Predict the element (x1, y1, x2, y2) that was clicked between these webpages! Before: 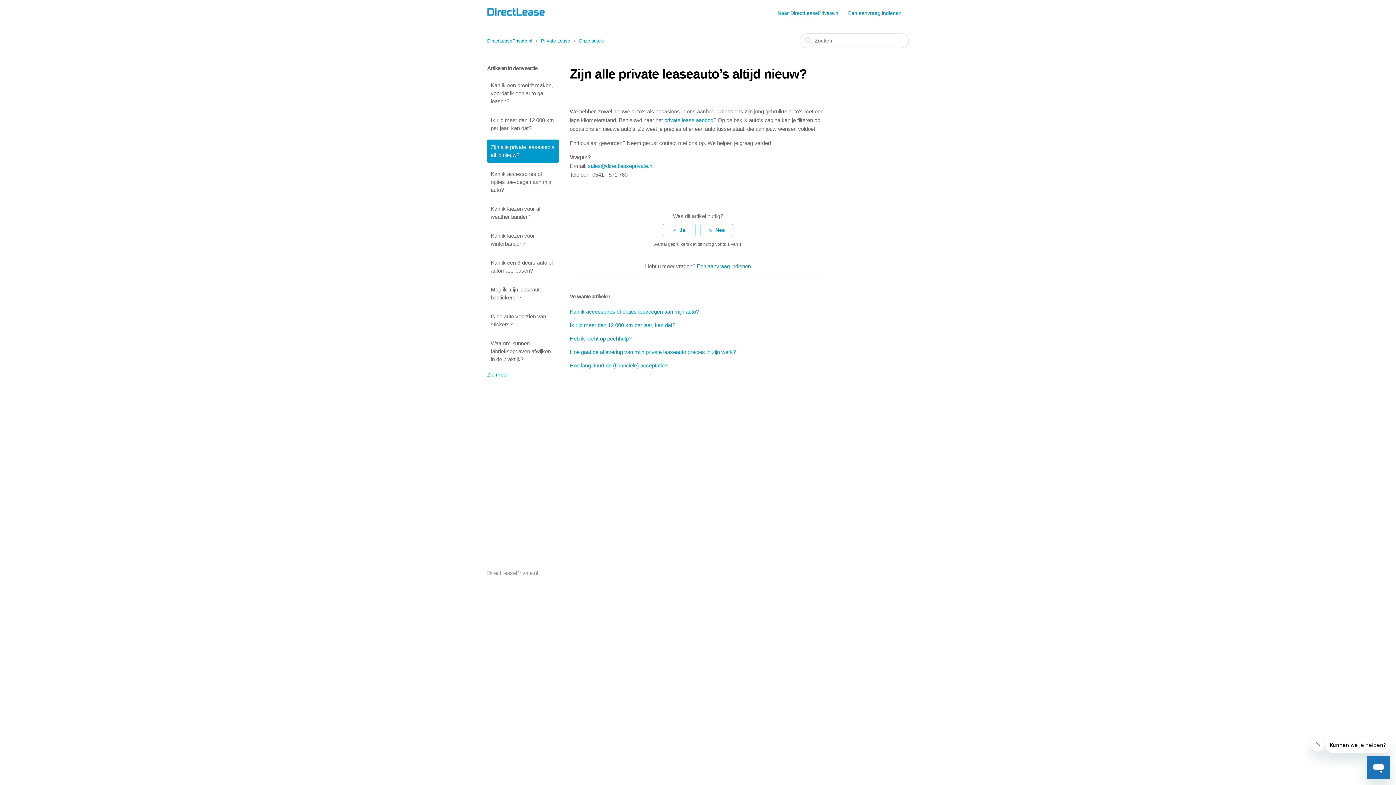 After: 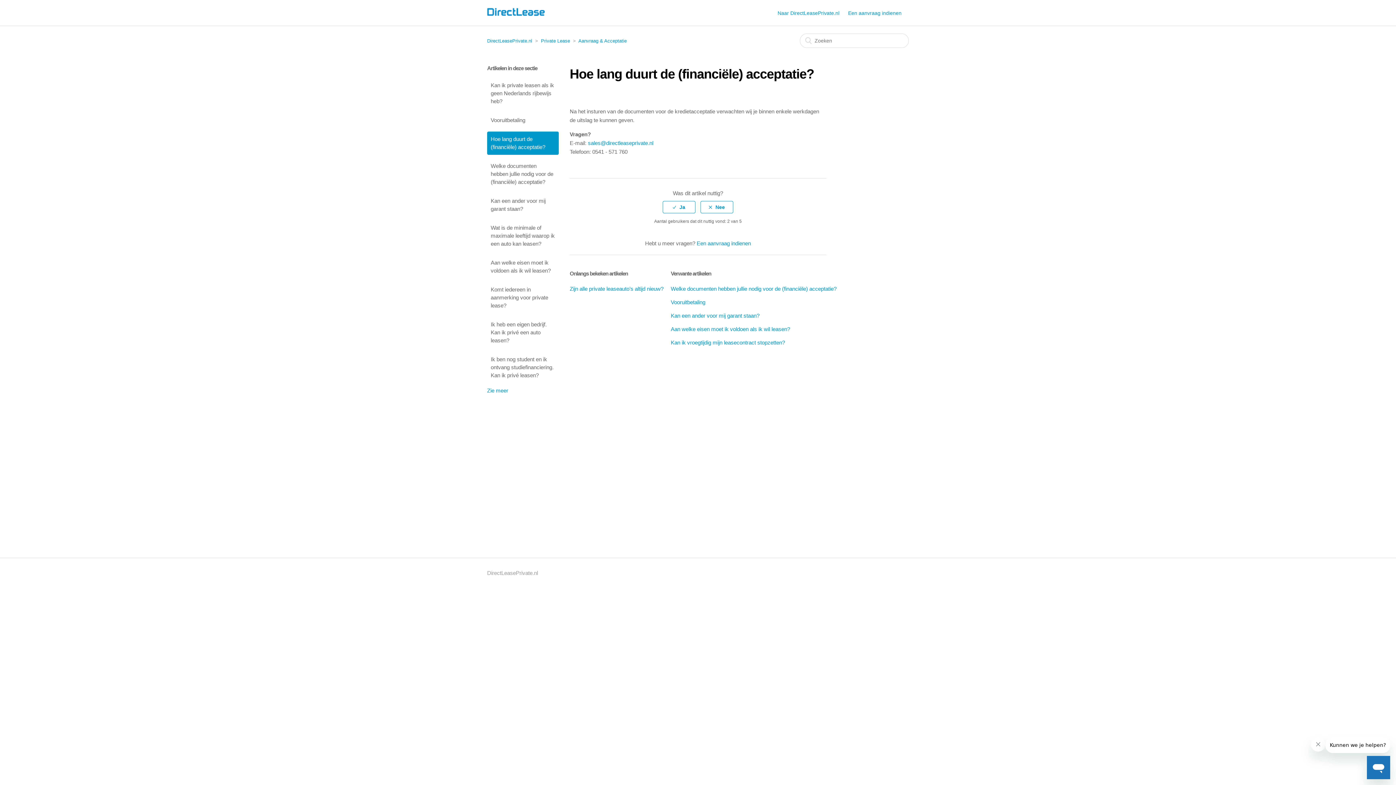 Action: bbox: (569, 362, 667, 368) label: Hoe lang duurt de (financiële) acceptatie?